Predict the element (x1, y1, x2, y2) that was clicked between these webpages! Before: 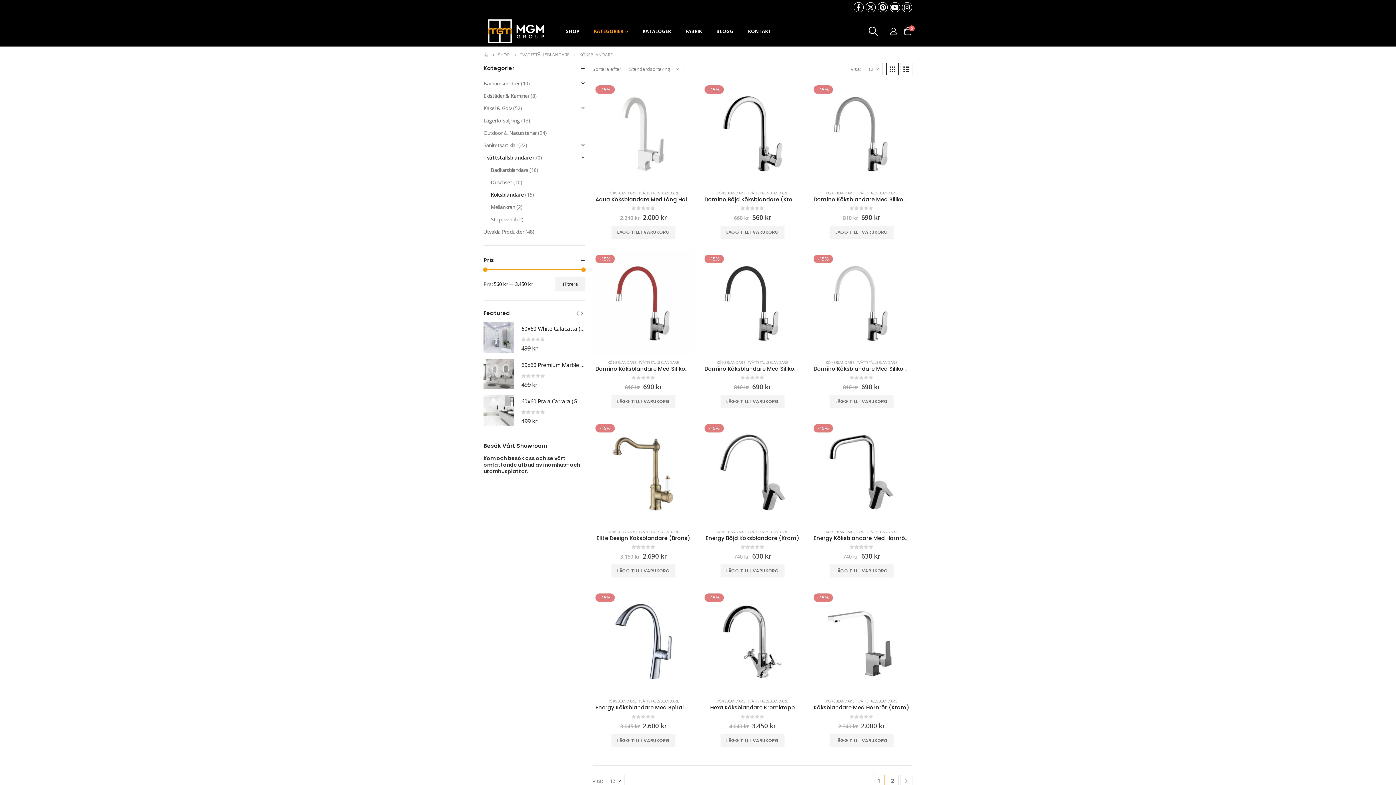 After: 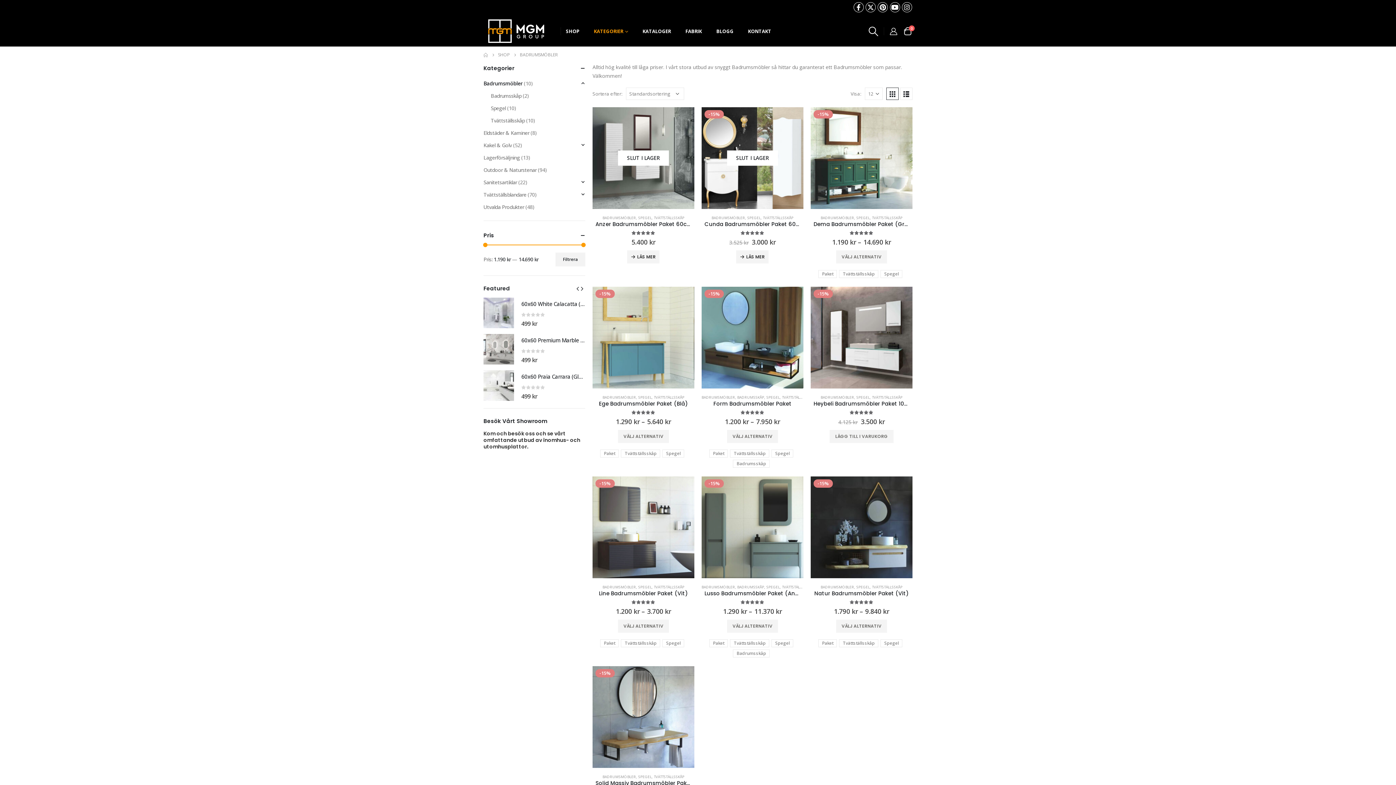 Action: label: Badrumsmöbler bbox: (483, 77, 519, 89)